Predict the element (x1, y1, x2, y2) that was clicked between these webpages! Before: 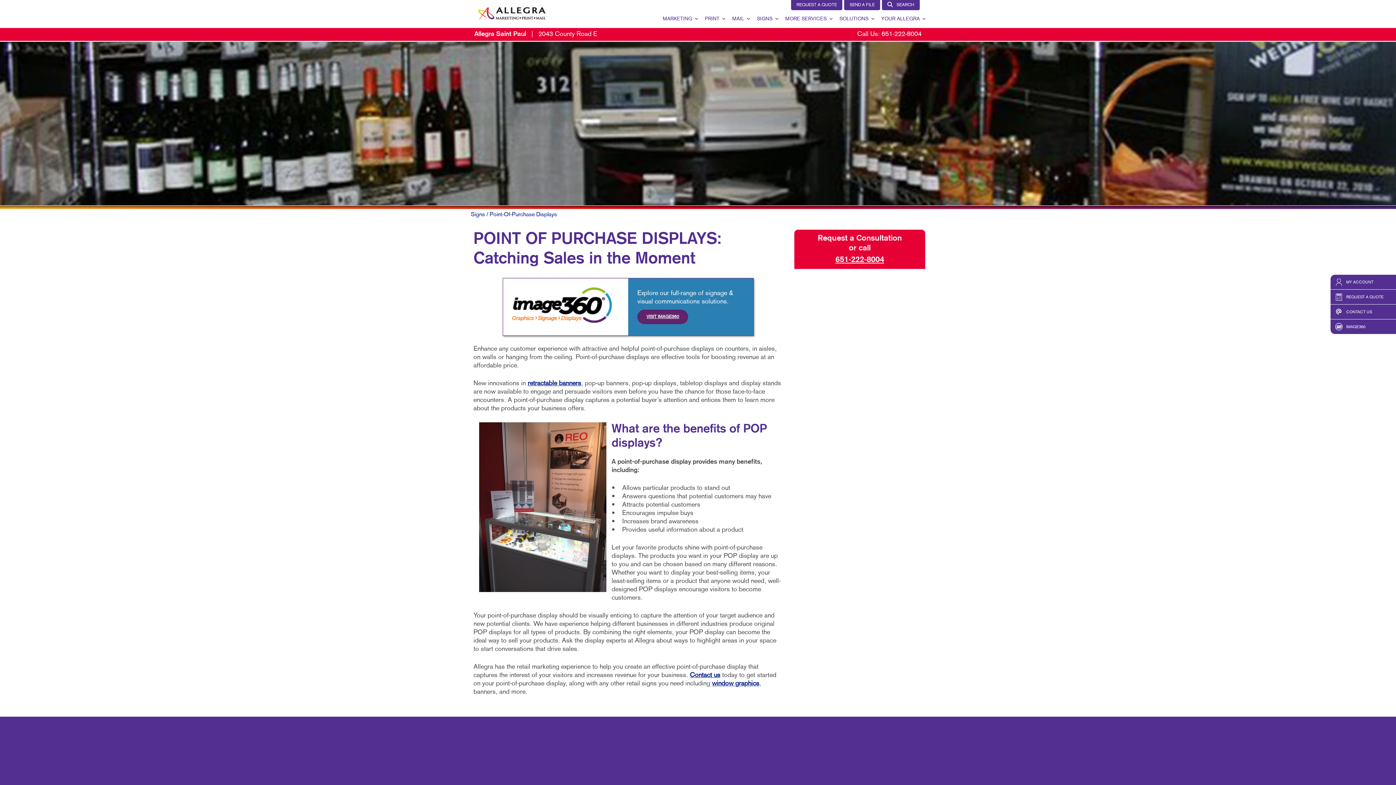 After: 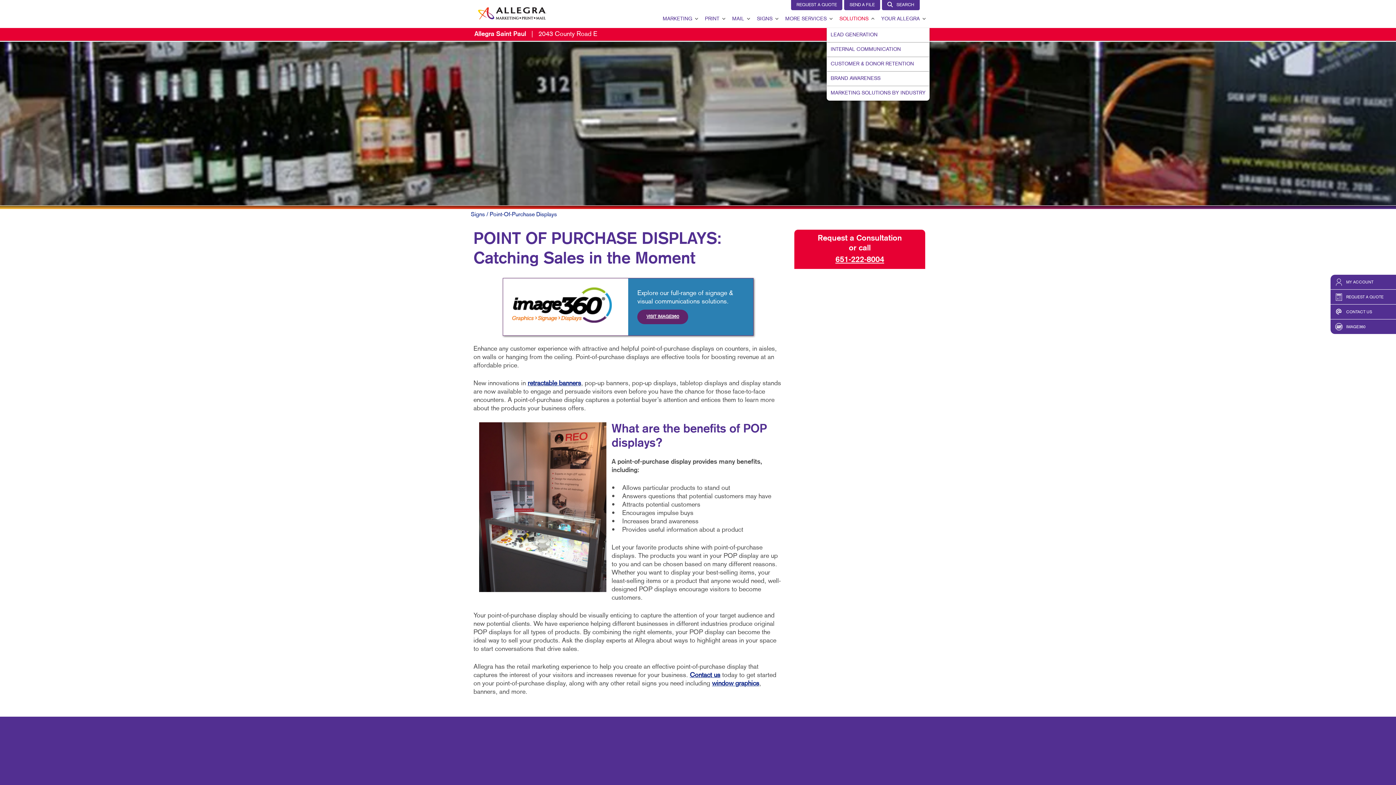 Action: bbox: (834, 10, 874, 28) label: SOLUTIONS